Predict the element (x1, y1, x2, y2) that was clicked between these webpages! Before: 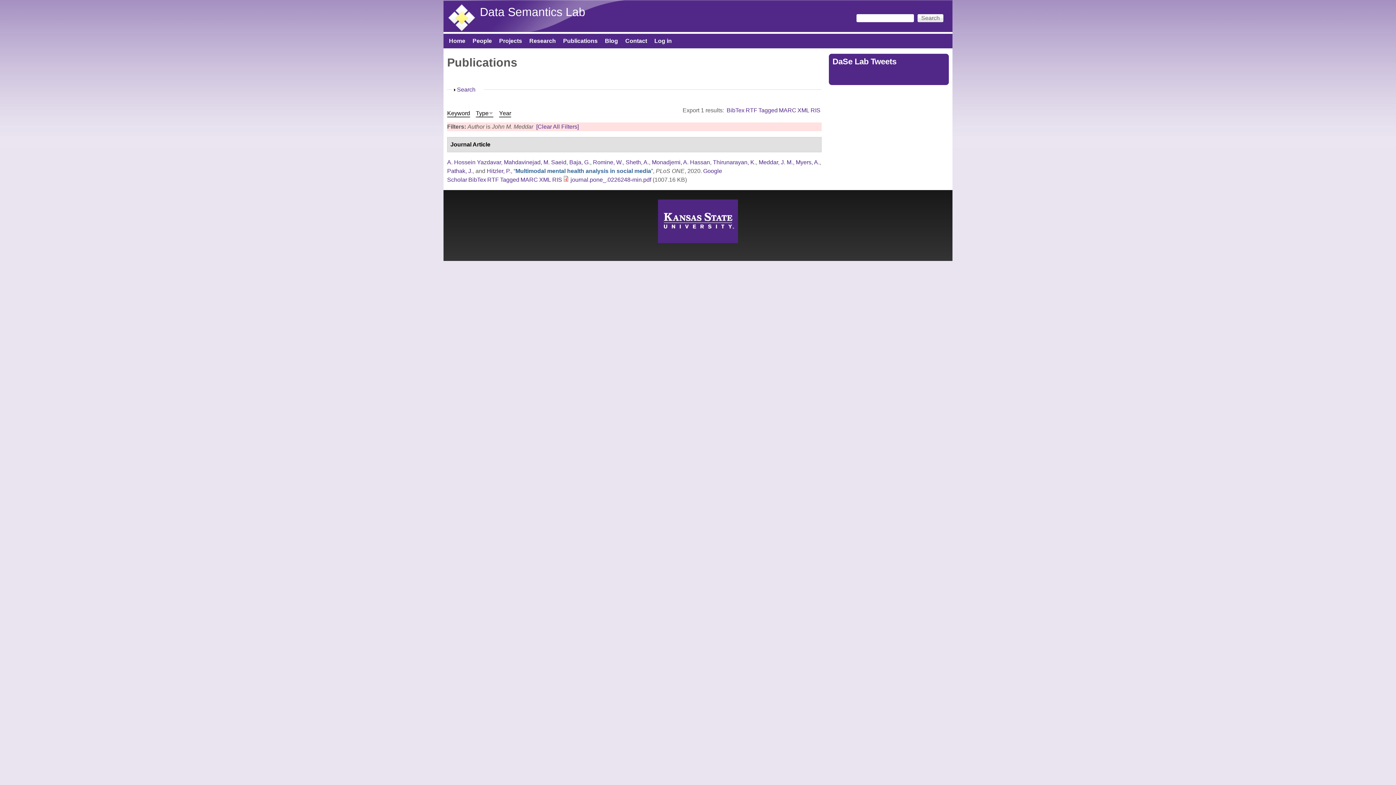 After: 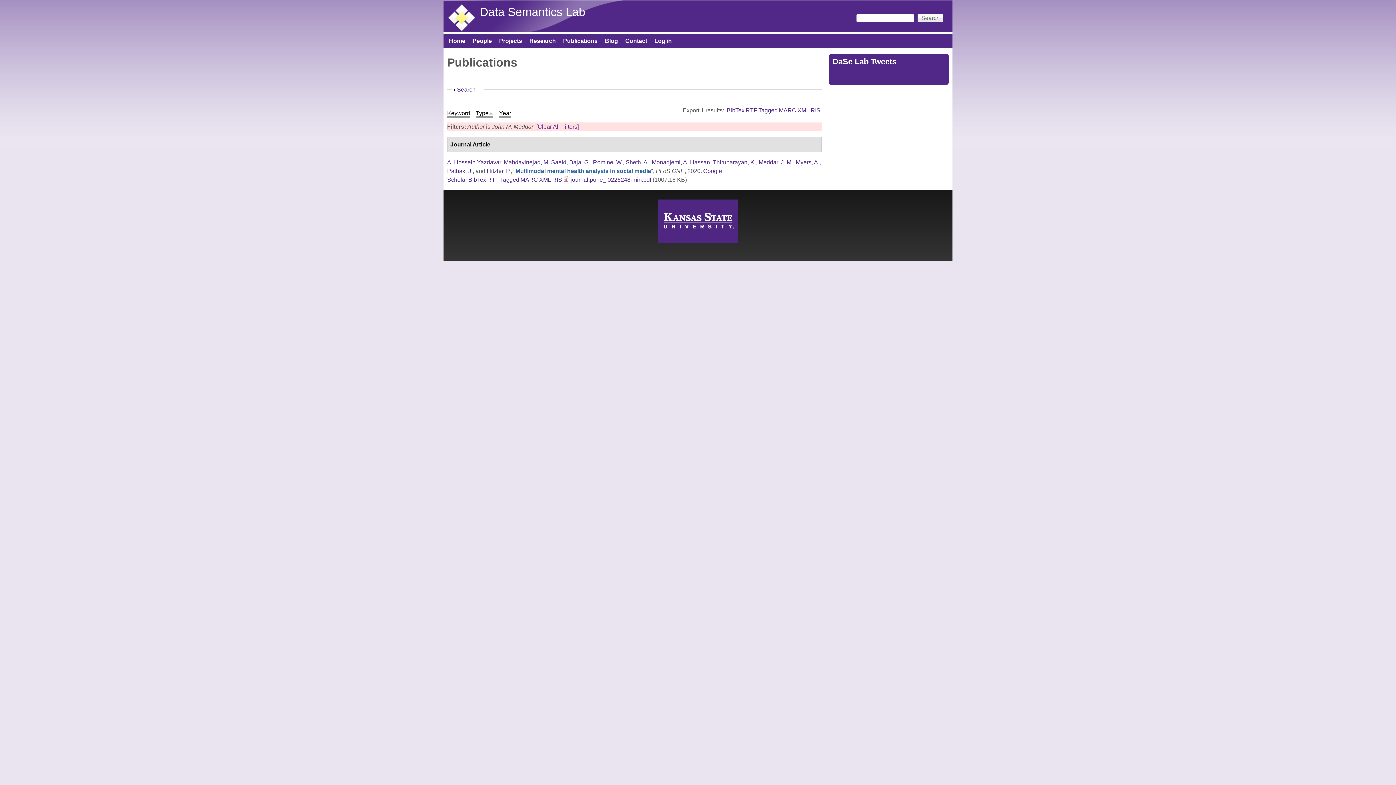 Action: label: Type bbox: (476, 110, 493, 117)